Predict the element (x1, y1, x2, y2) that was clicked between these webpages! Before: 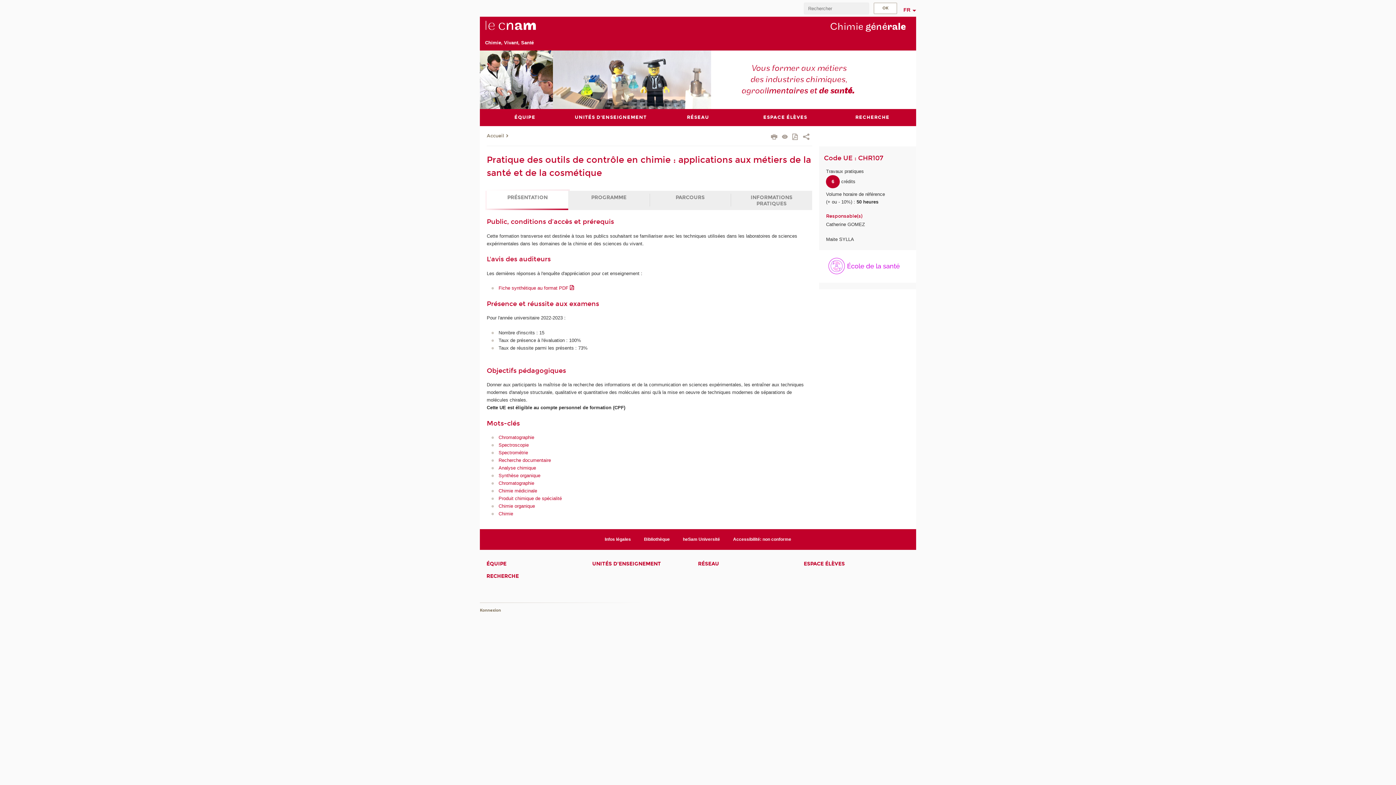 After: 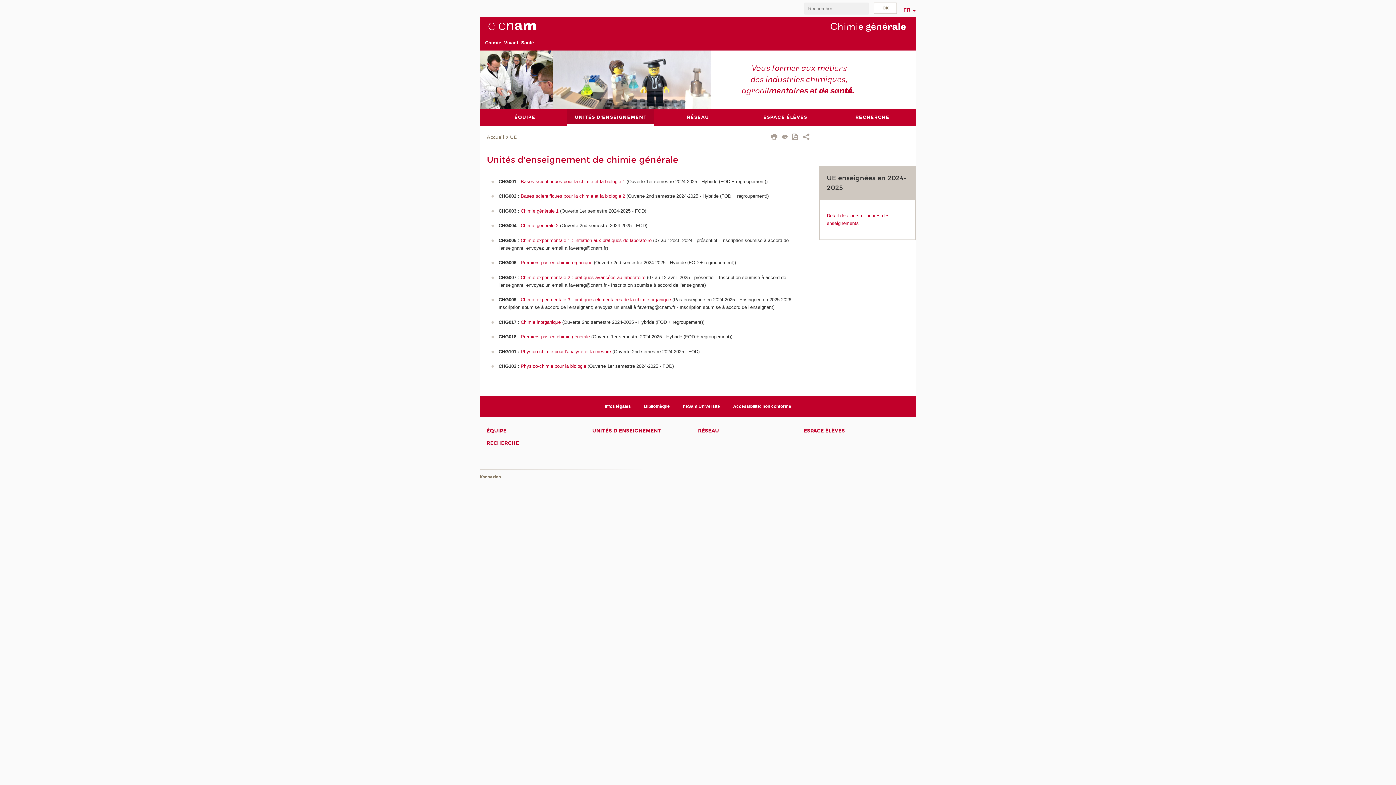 Action: label: UNITÉS D'ENSEIGNEMENT bbox: (567, 109, 654, 126)